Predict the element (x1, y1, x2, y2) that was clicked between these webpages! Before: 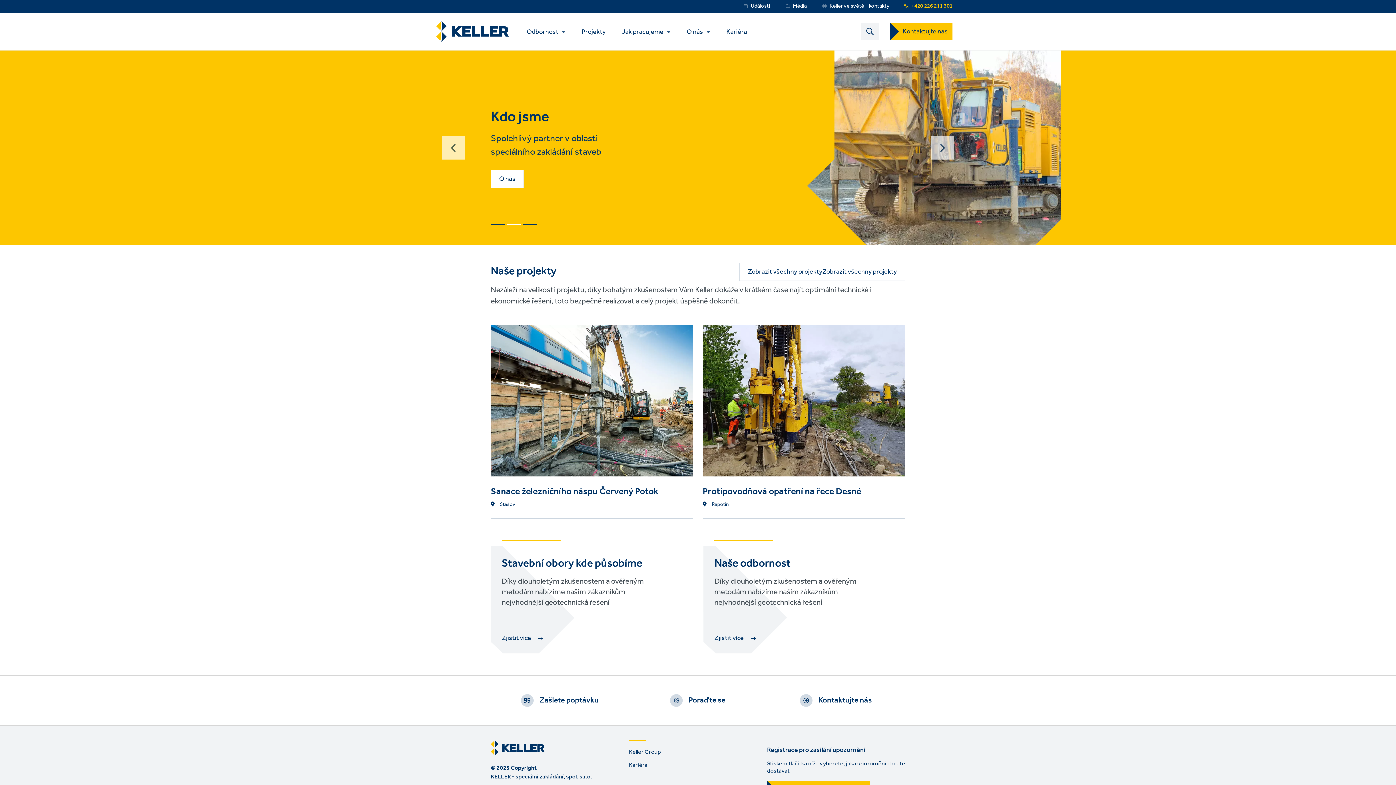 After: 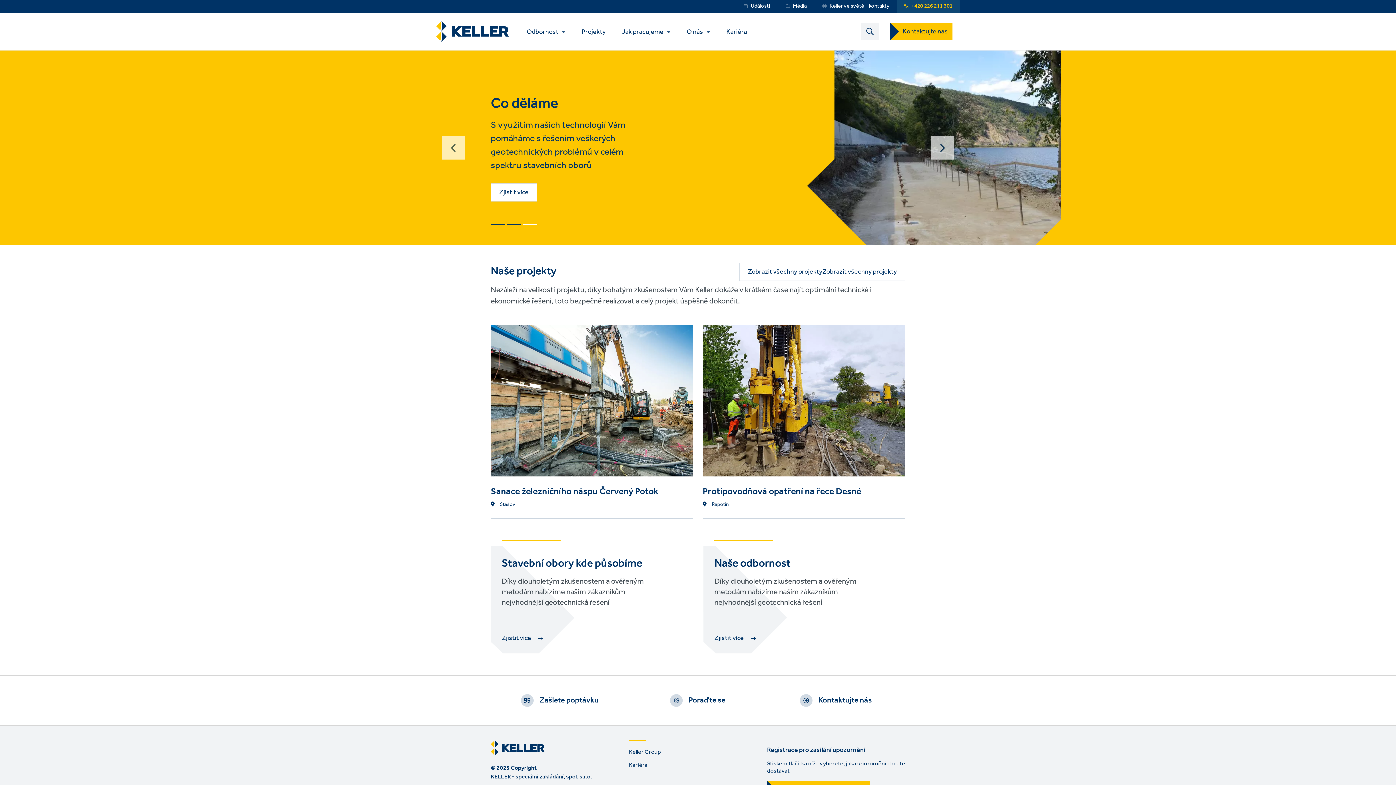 Action: bbox: (897, 0, 960, 12) label: +420 226 211 301